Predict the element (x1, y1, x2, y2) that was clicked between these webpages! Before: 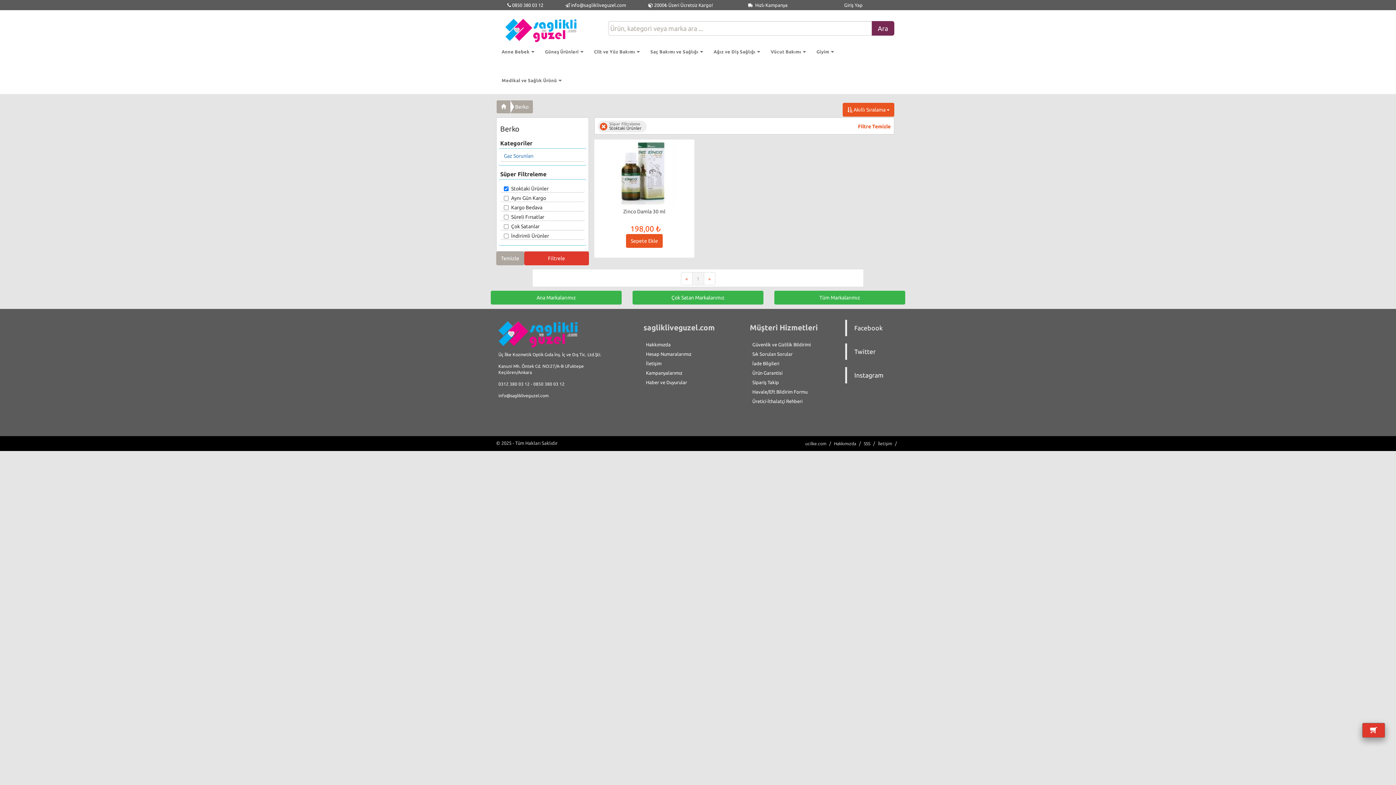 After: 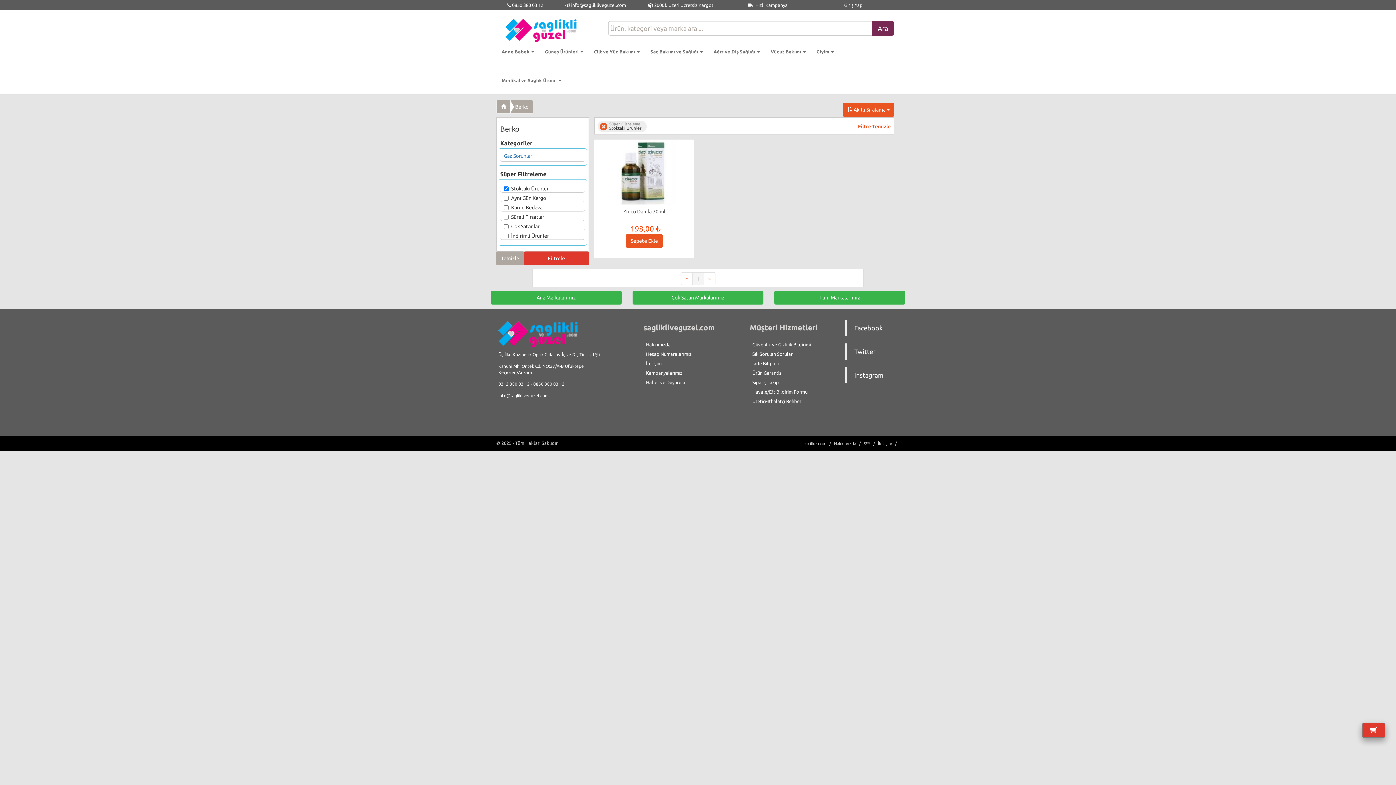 Action: bbox: (703, 272, 715, 285) label: »